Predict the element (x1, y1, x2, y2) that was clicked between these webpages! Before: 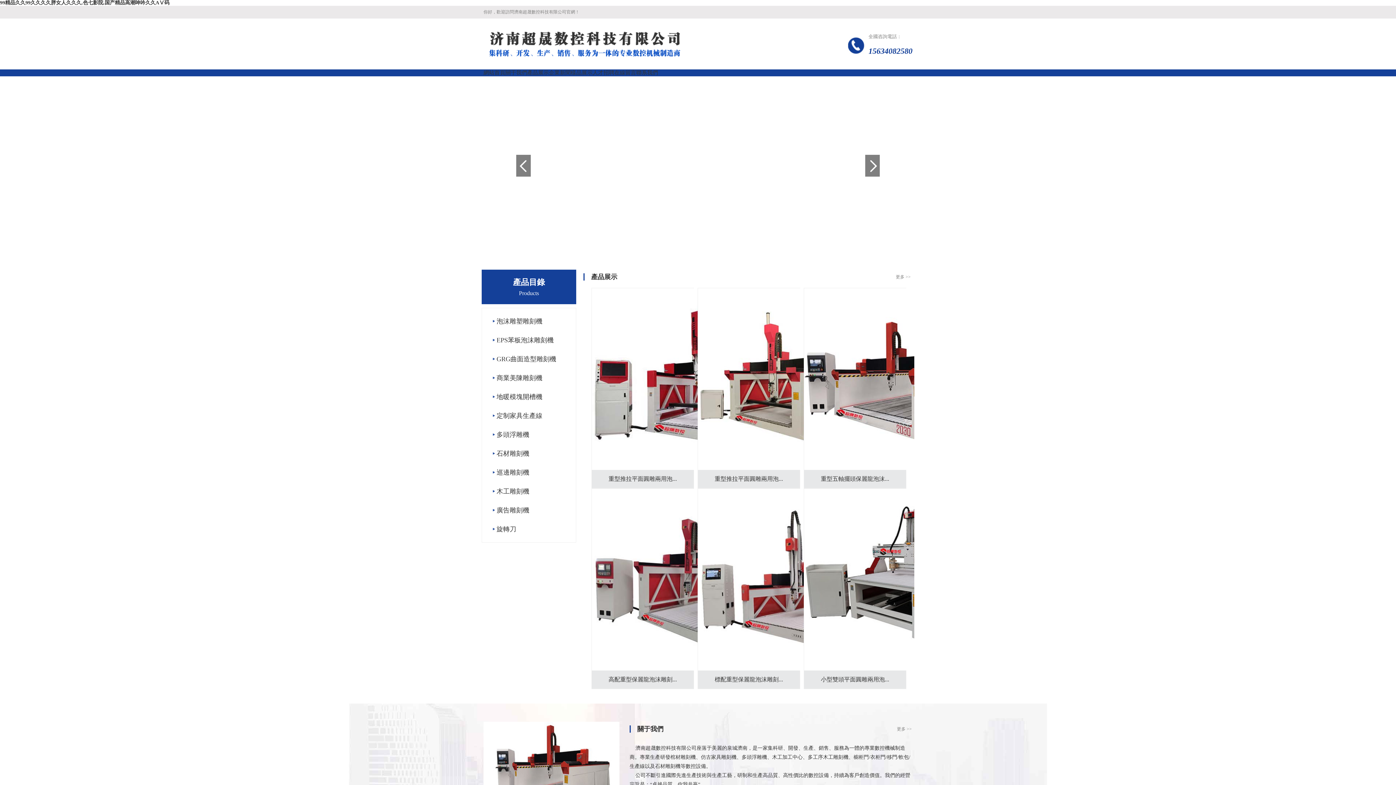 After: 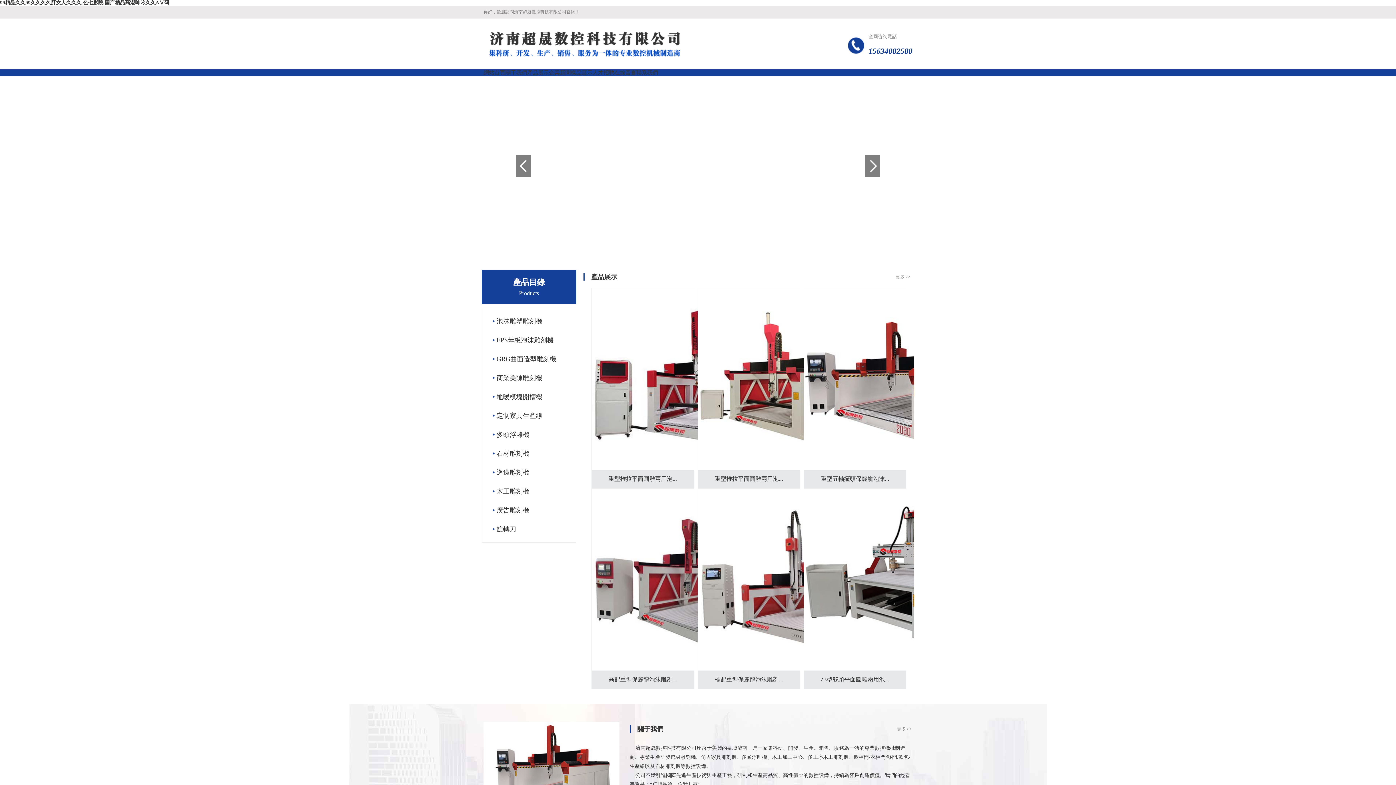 Action: label: 99精品久久99久久久久胖女人久久久,色七影院,国产精品高潮呻吟久久AⅤ码 bbox: (0, 0, 169, 5)